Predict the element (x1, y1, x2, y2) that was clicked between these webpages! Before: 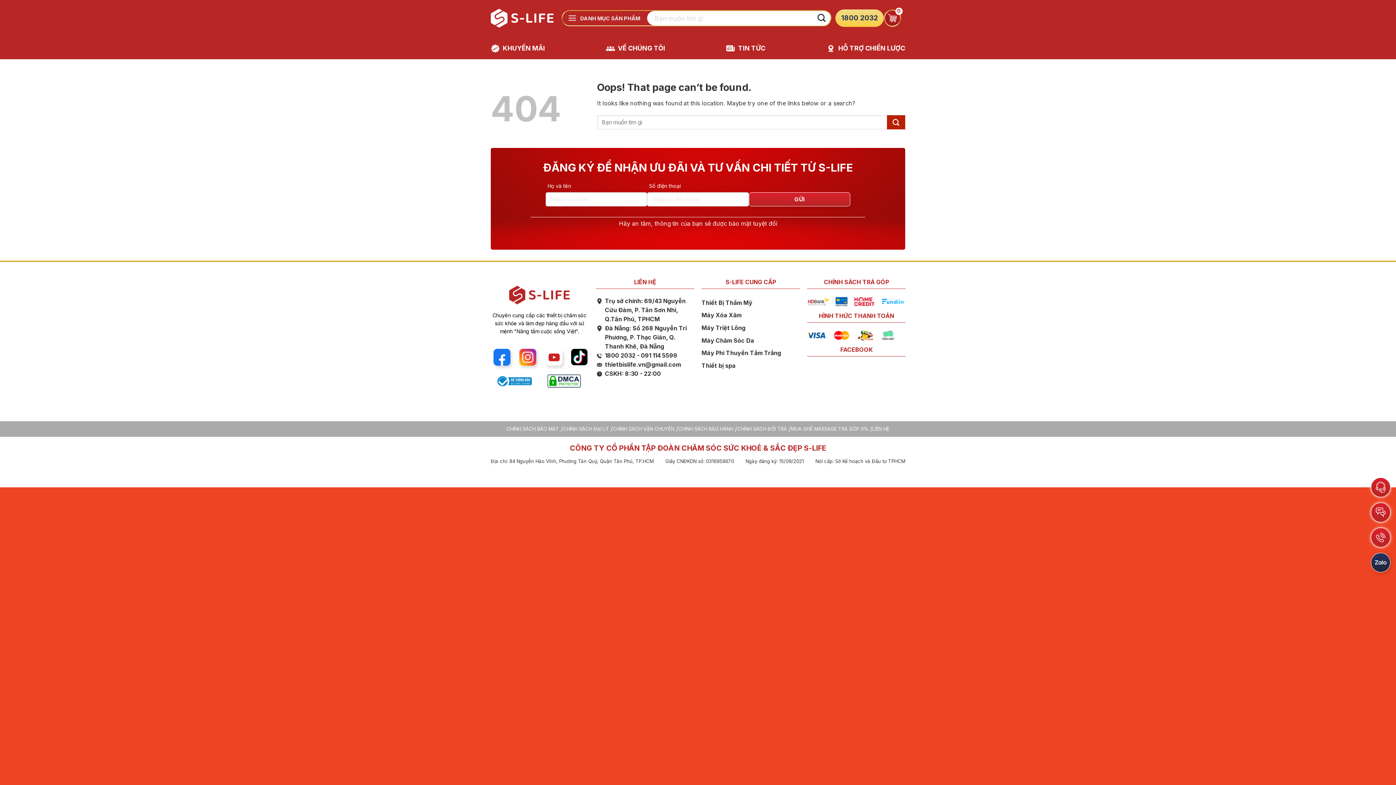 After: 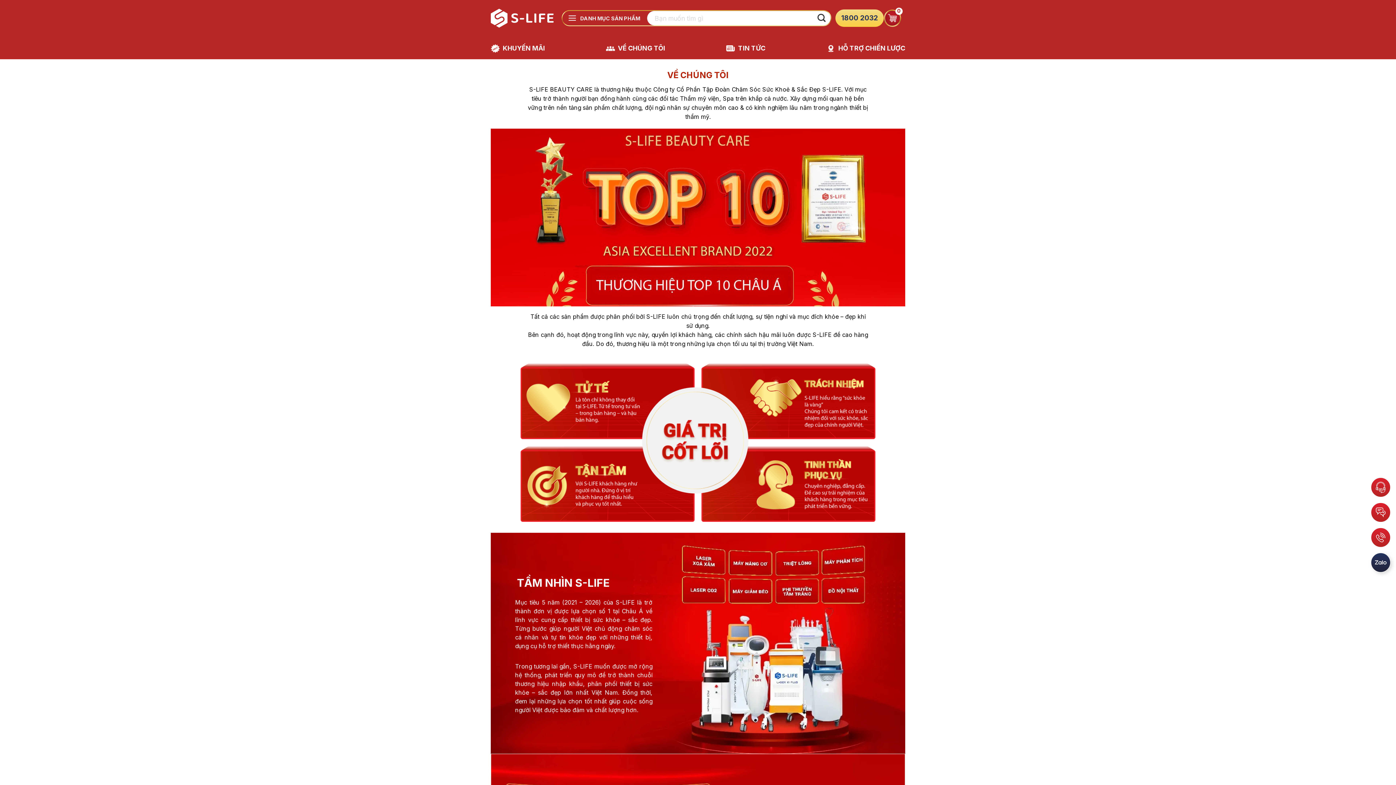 Action: bbox: (618, 43, 665, 53) label: VỀ CHÚNG TÔI